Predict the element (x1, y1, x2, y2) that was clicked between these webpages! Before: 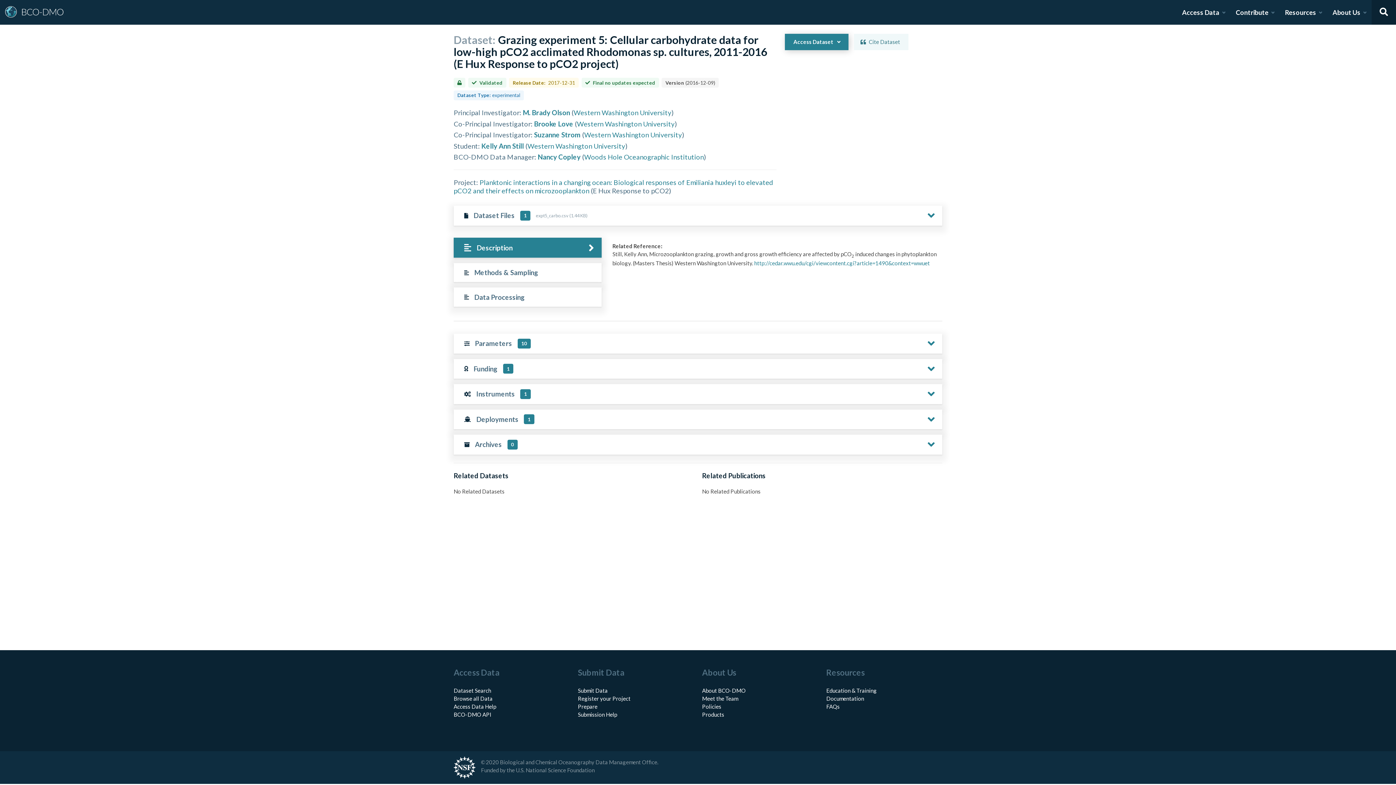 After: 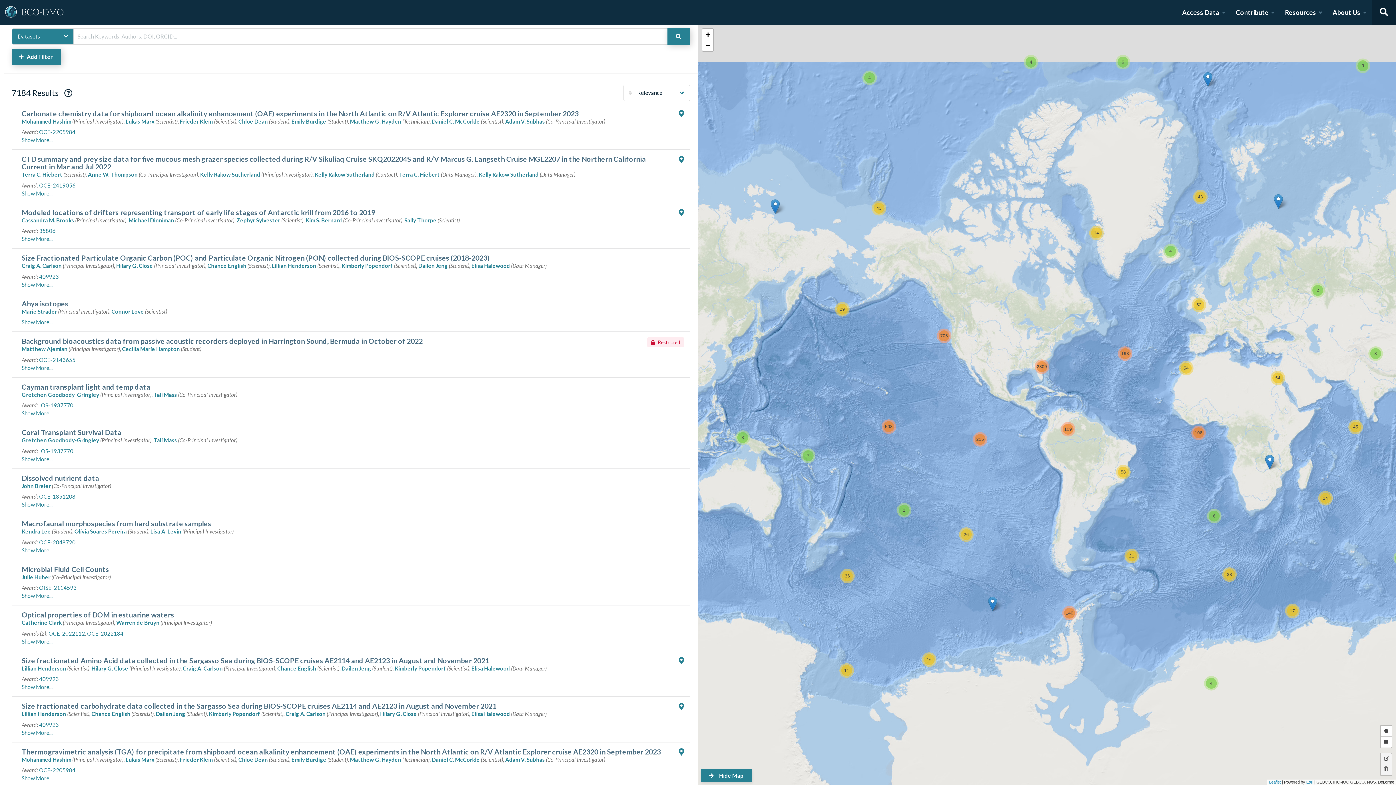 Action: label: Dataset Search bbox: (453, 687, 491, 694)